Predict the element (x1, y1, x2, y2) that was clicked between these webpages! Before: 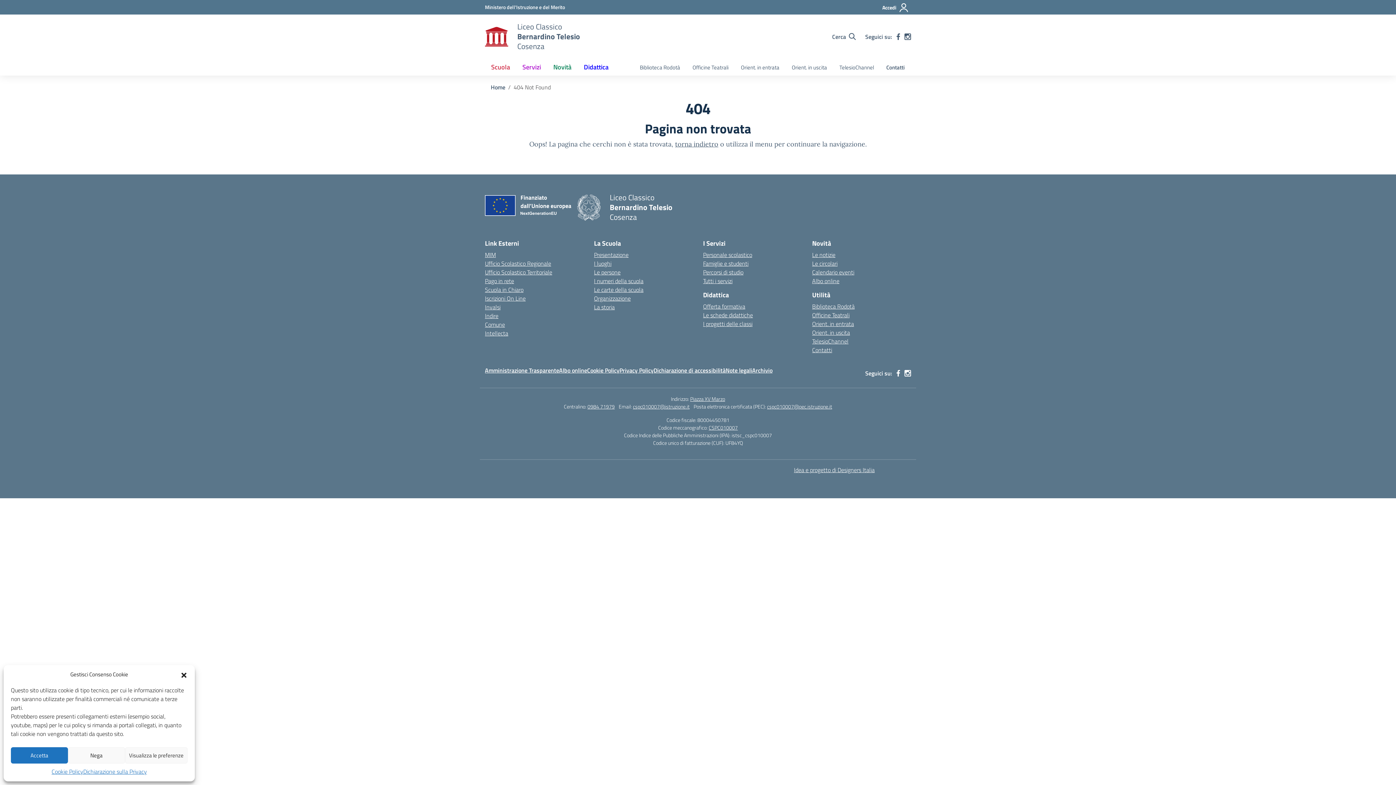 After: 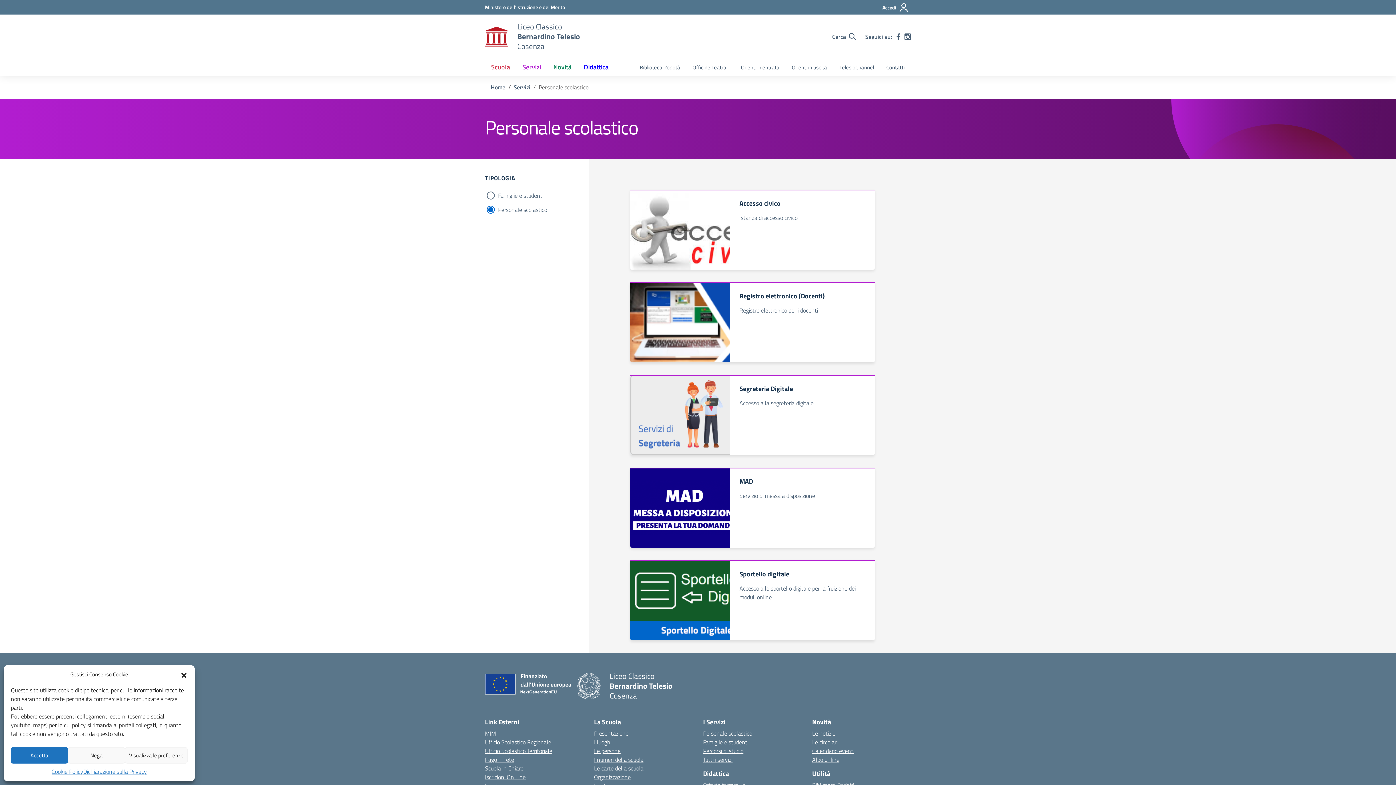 Action: label: Personale scolastico bbox: (703, 250, 752, 259)